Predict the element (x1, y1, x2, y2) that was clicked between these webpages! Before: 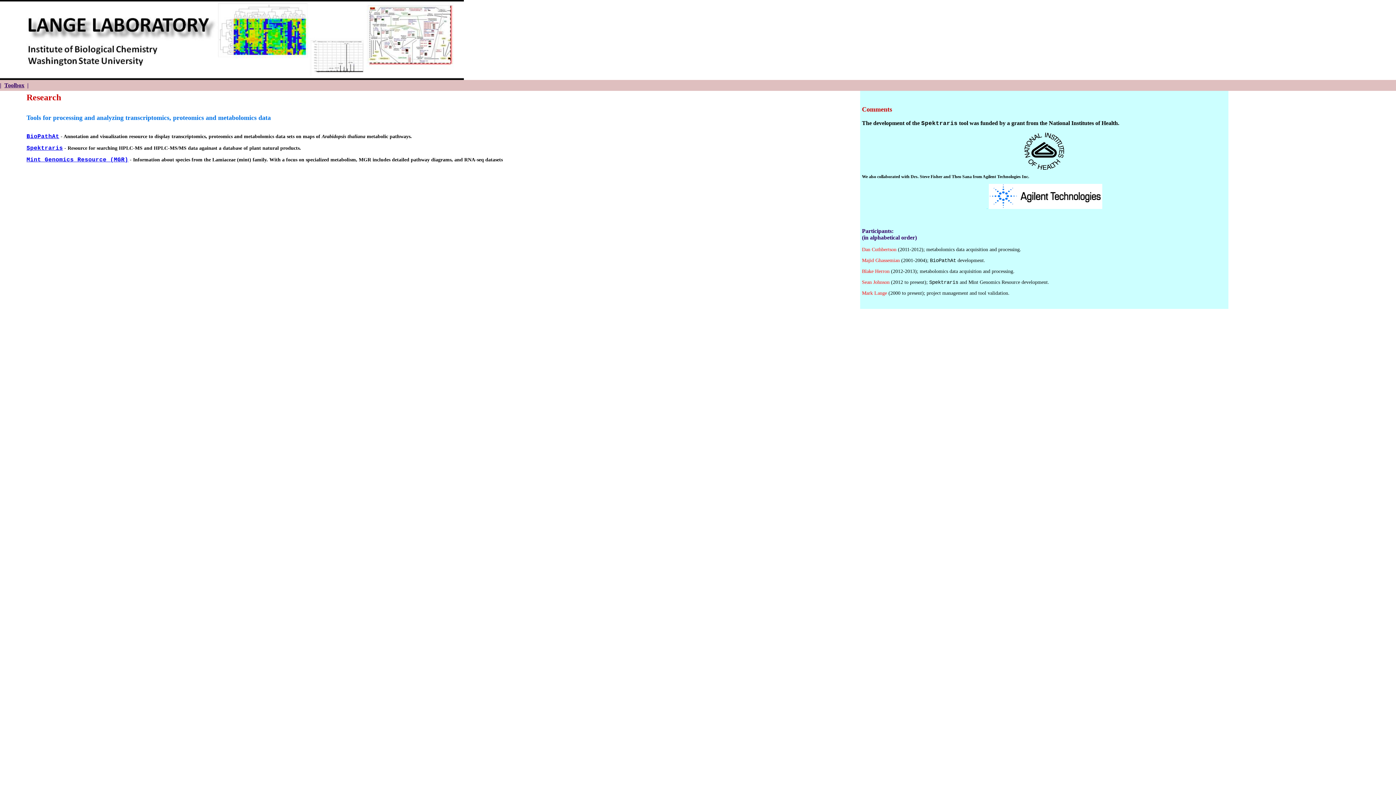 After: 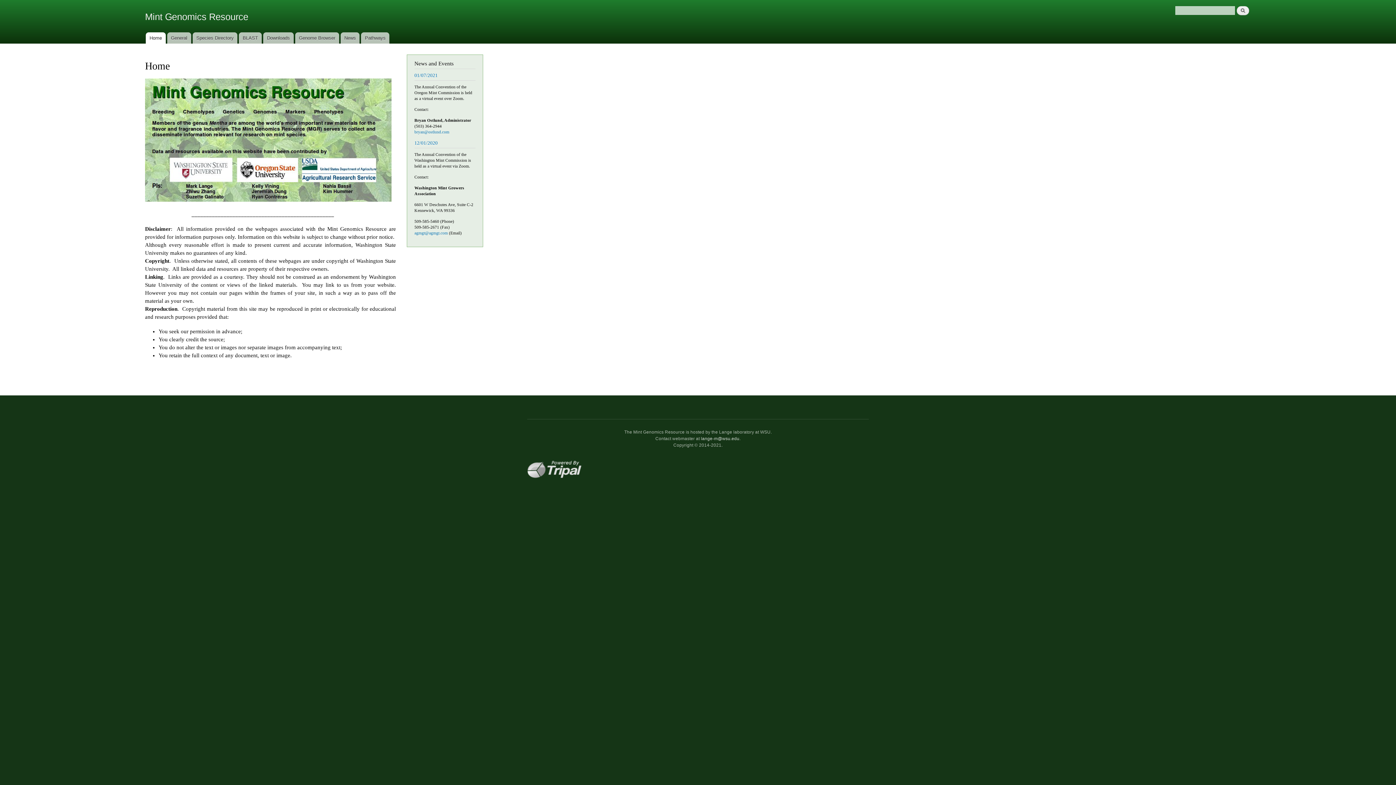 Action: label: Mint Genomics Resource (MGR) bbox: (26, 156, 128, 163)